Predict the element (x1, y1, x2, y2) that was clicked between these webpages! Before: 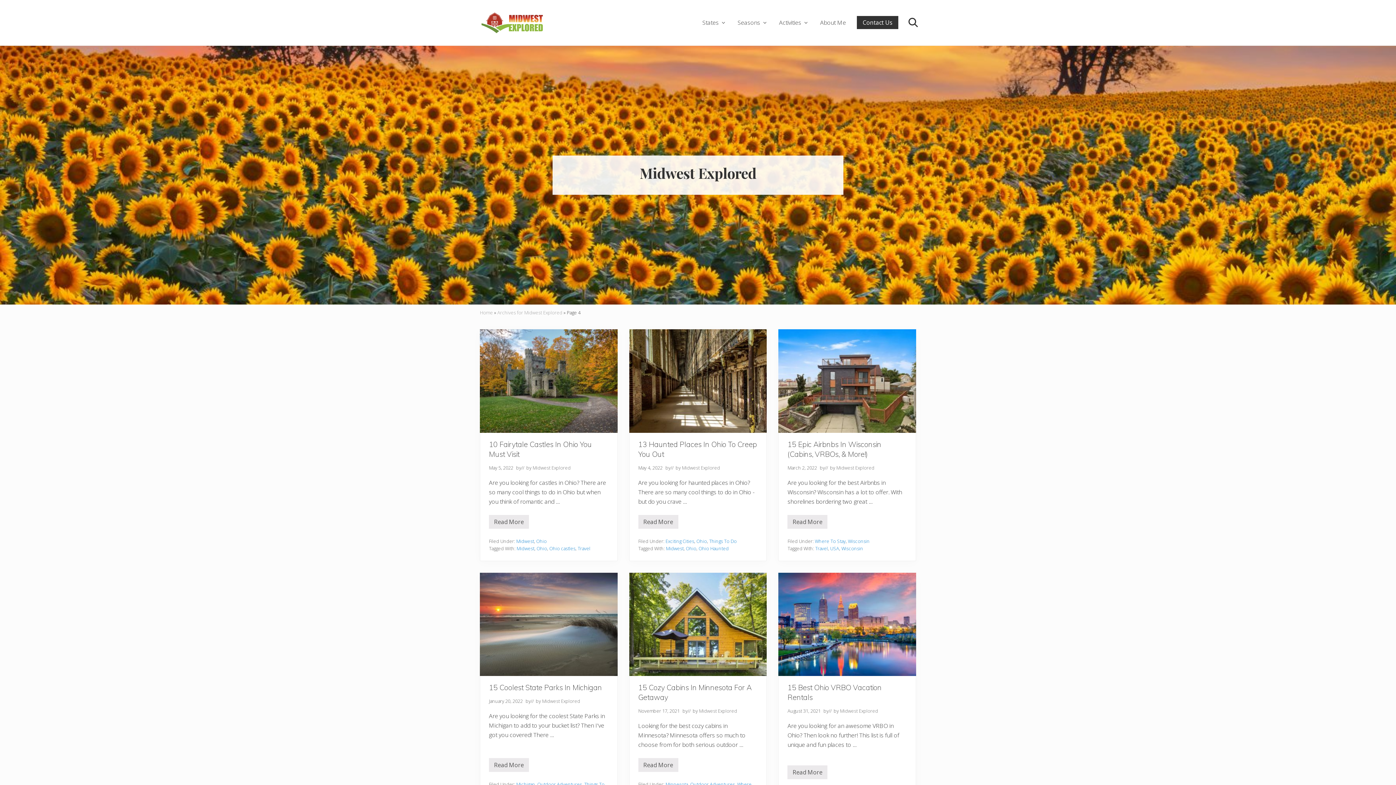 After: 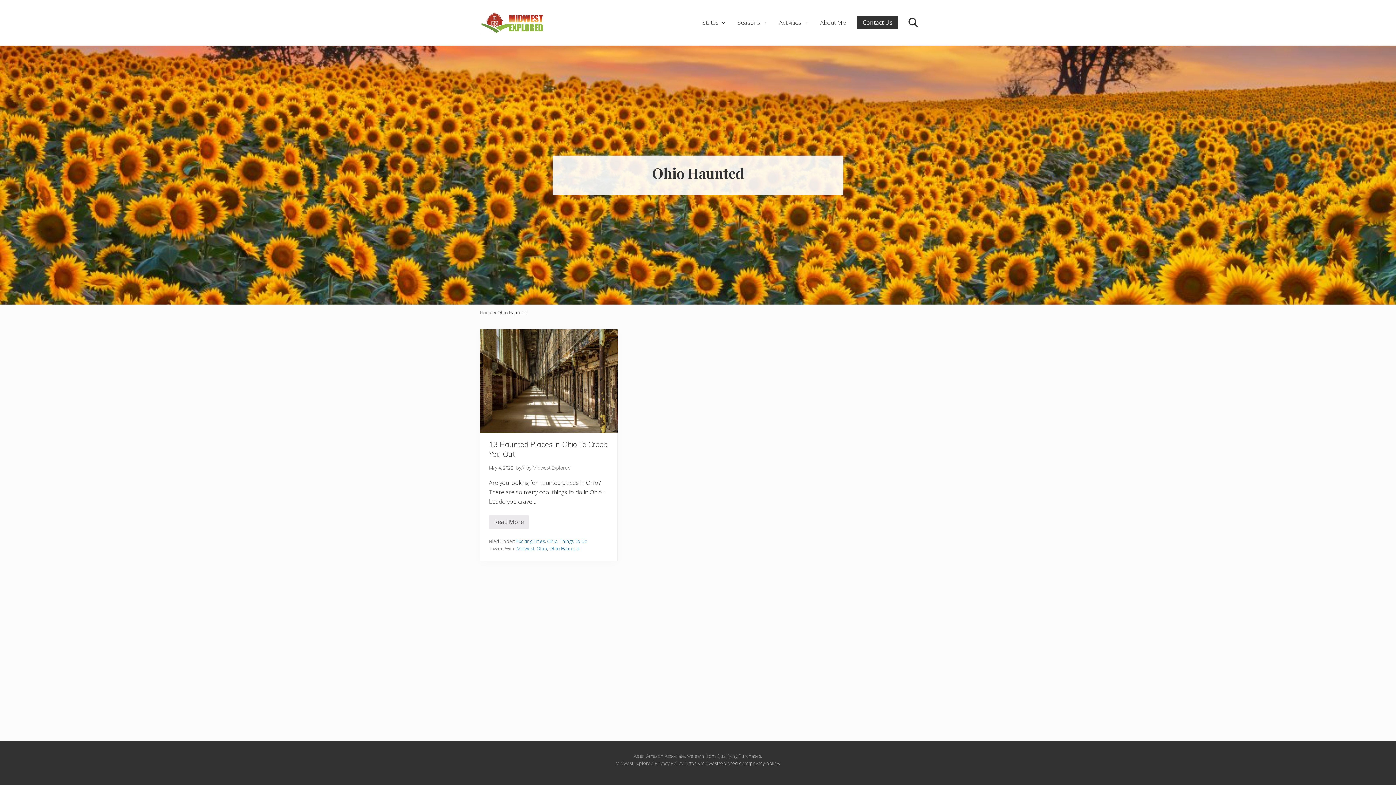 Action: label: Ohio Haunted bbox: (698, 545, 728, 551)